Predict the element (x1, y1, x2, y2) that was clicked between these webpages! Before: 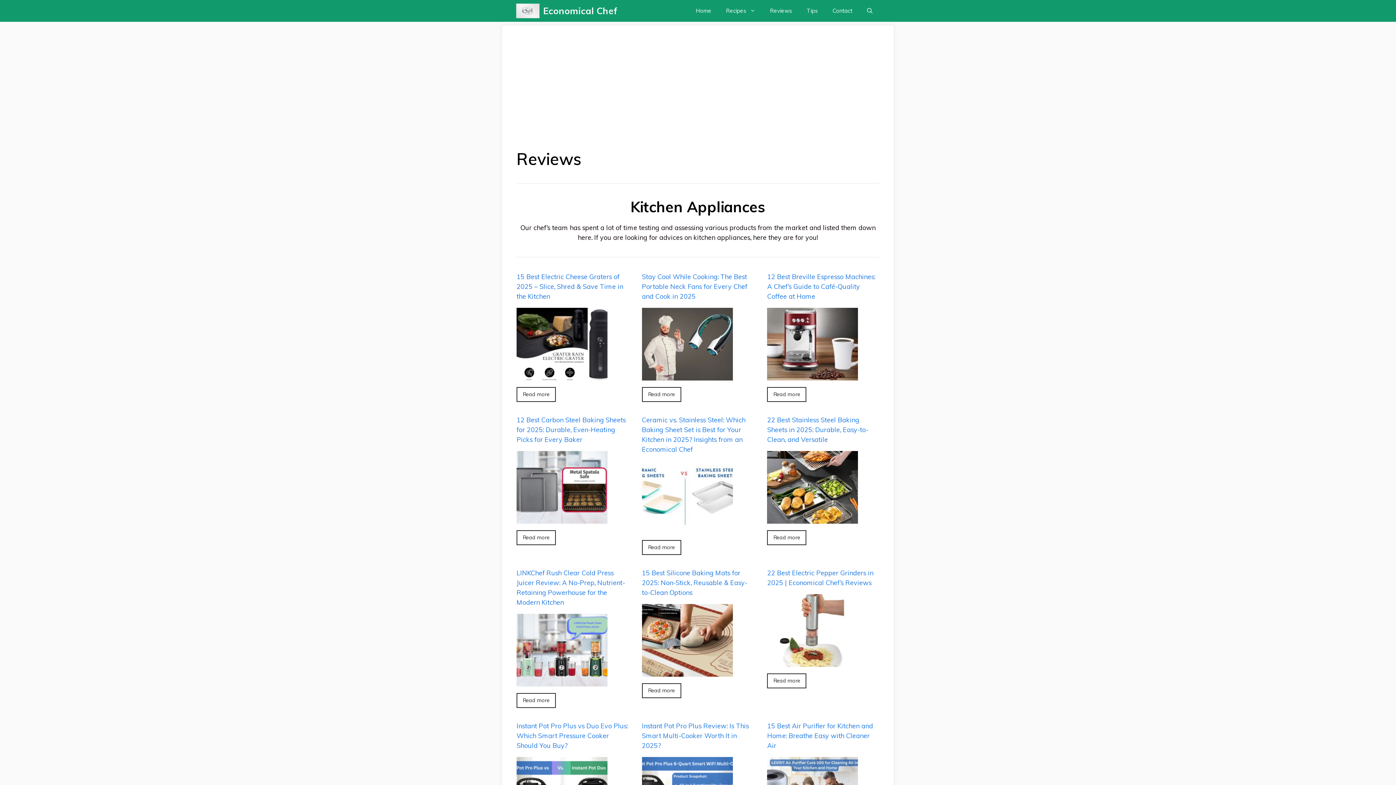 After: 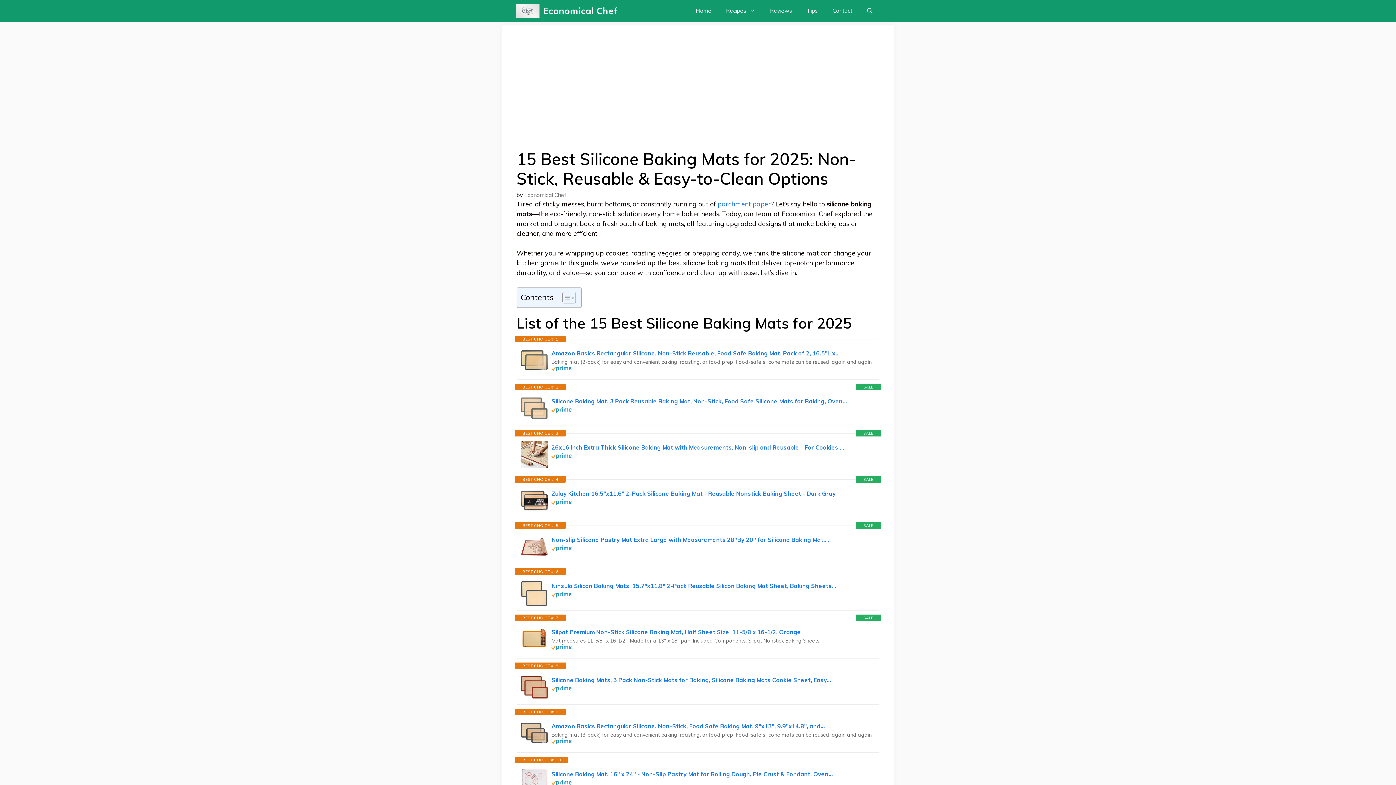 Action: bbox: (642, 668, 732, 676)